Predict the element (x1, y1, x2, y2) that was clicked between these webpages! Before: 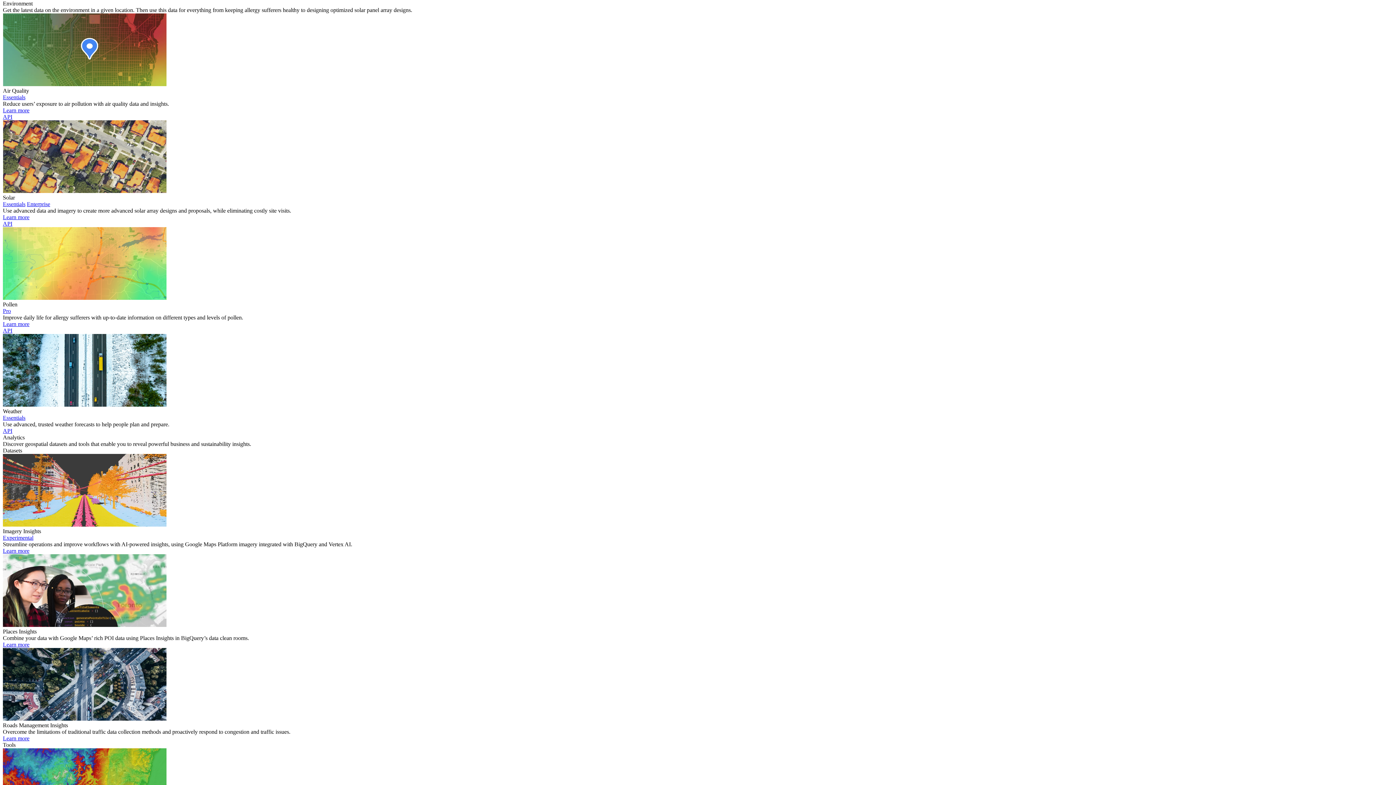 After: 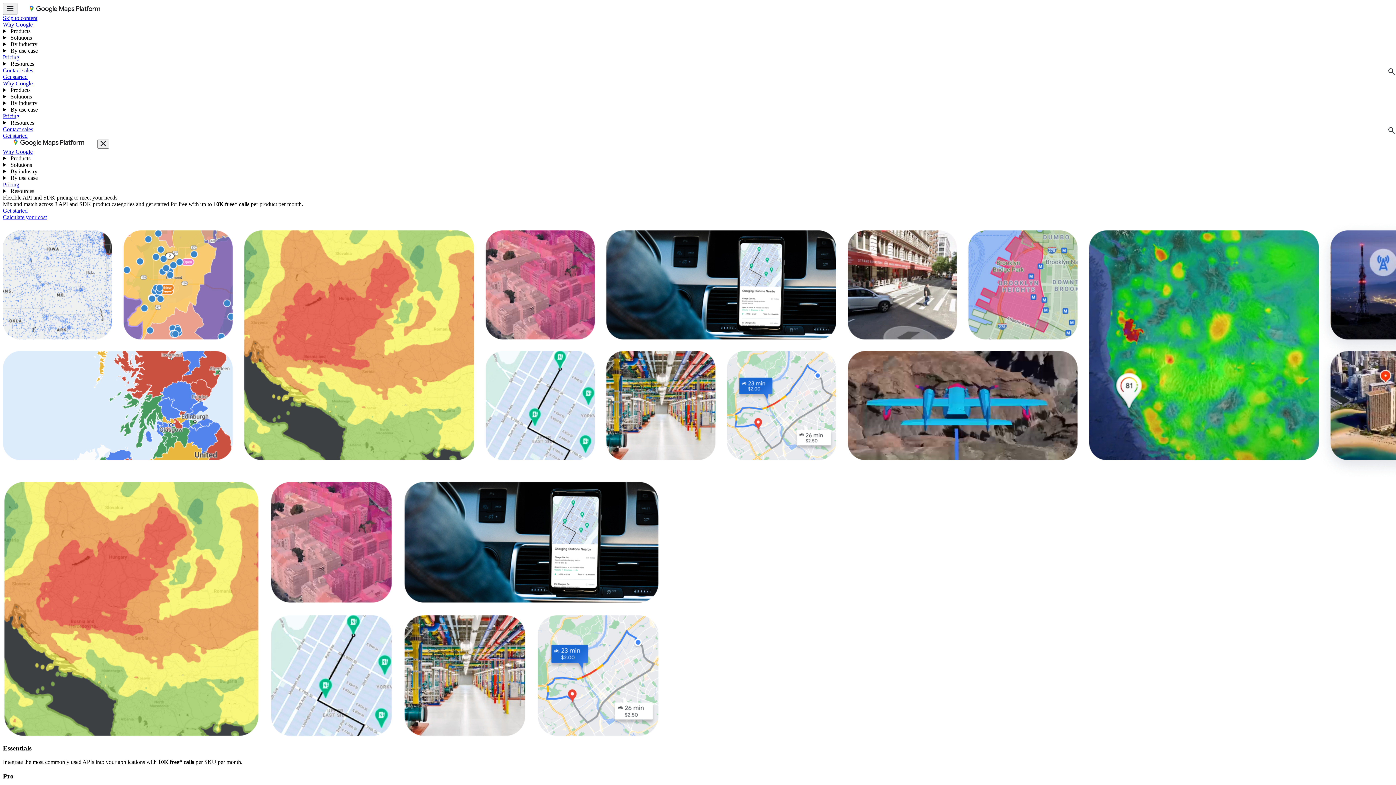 Action: bbox: (2, 201, 25, 207) label: Essentials